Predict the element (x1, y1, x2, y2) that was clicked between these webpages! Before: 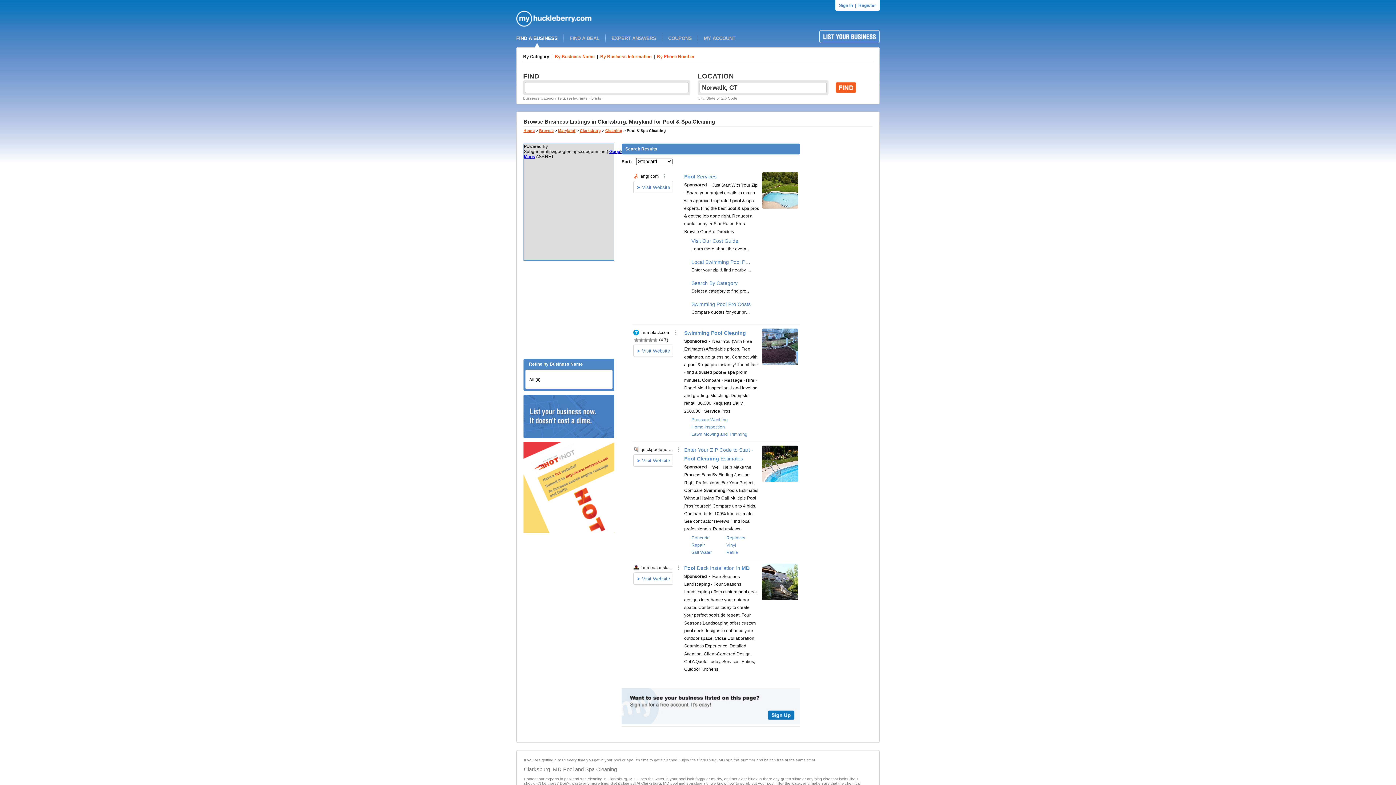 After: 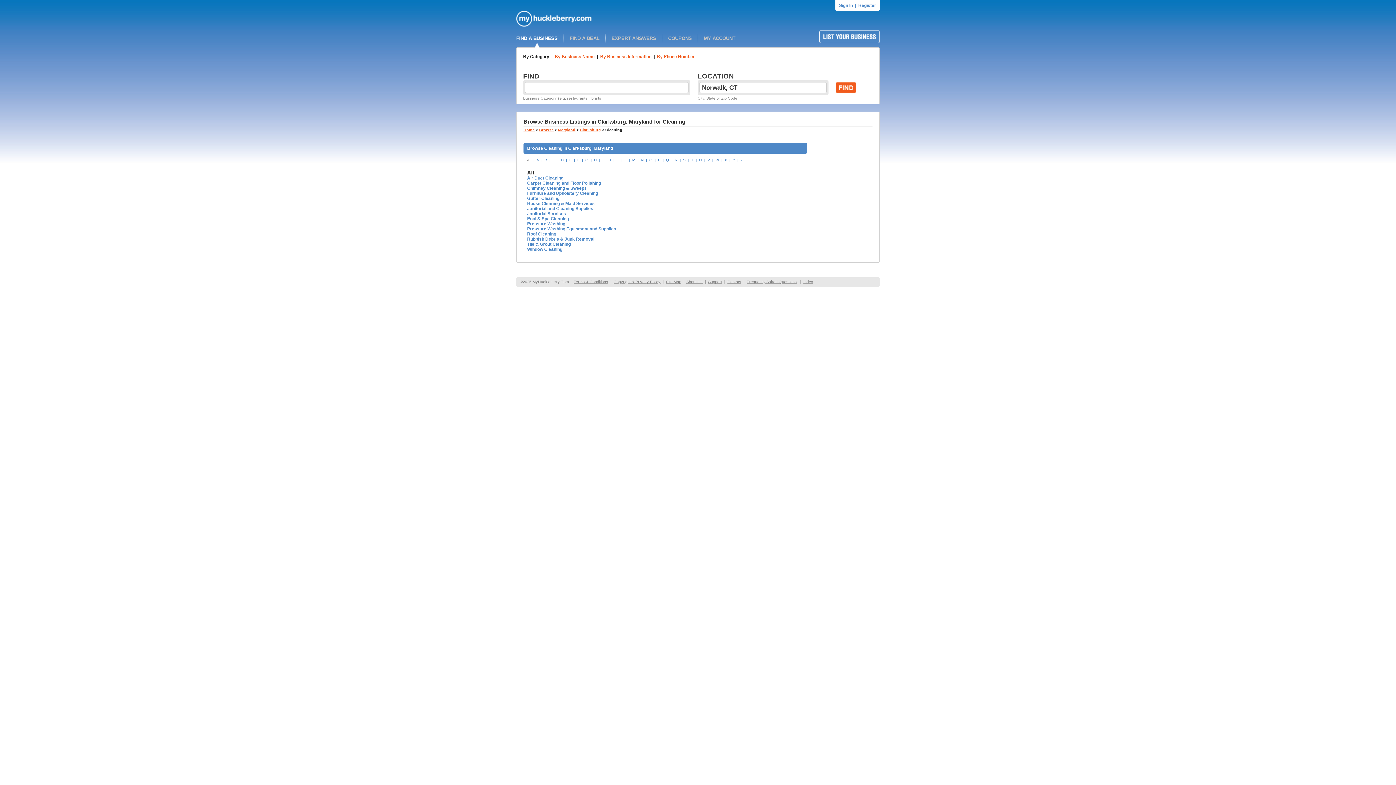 Action: label: Cleaning bbox: (605, 128, 622, 132)